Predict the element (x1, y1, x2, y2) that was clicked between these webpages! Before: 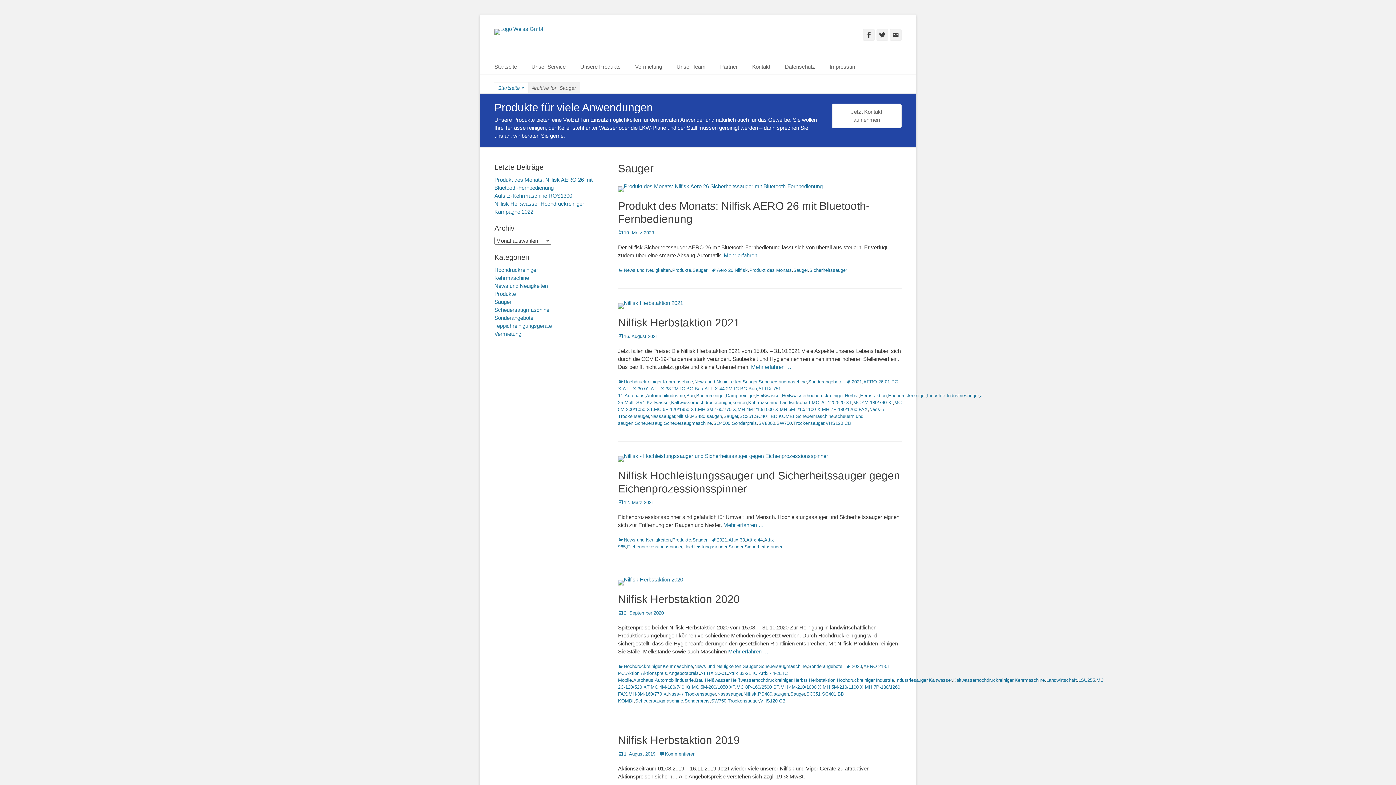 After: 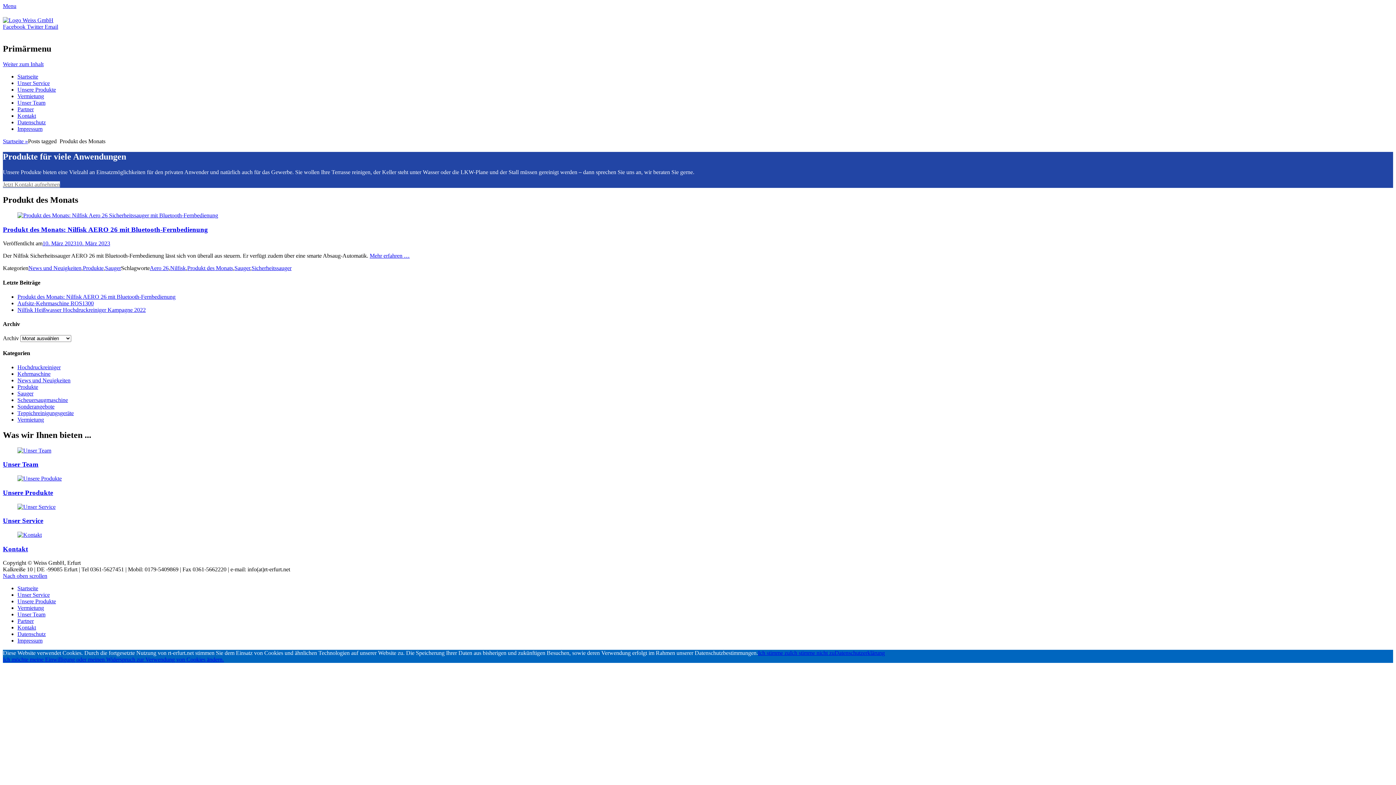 Action: bbox: (749, 267, 792, 273) label: Produkt des Monats